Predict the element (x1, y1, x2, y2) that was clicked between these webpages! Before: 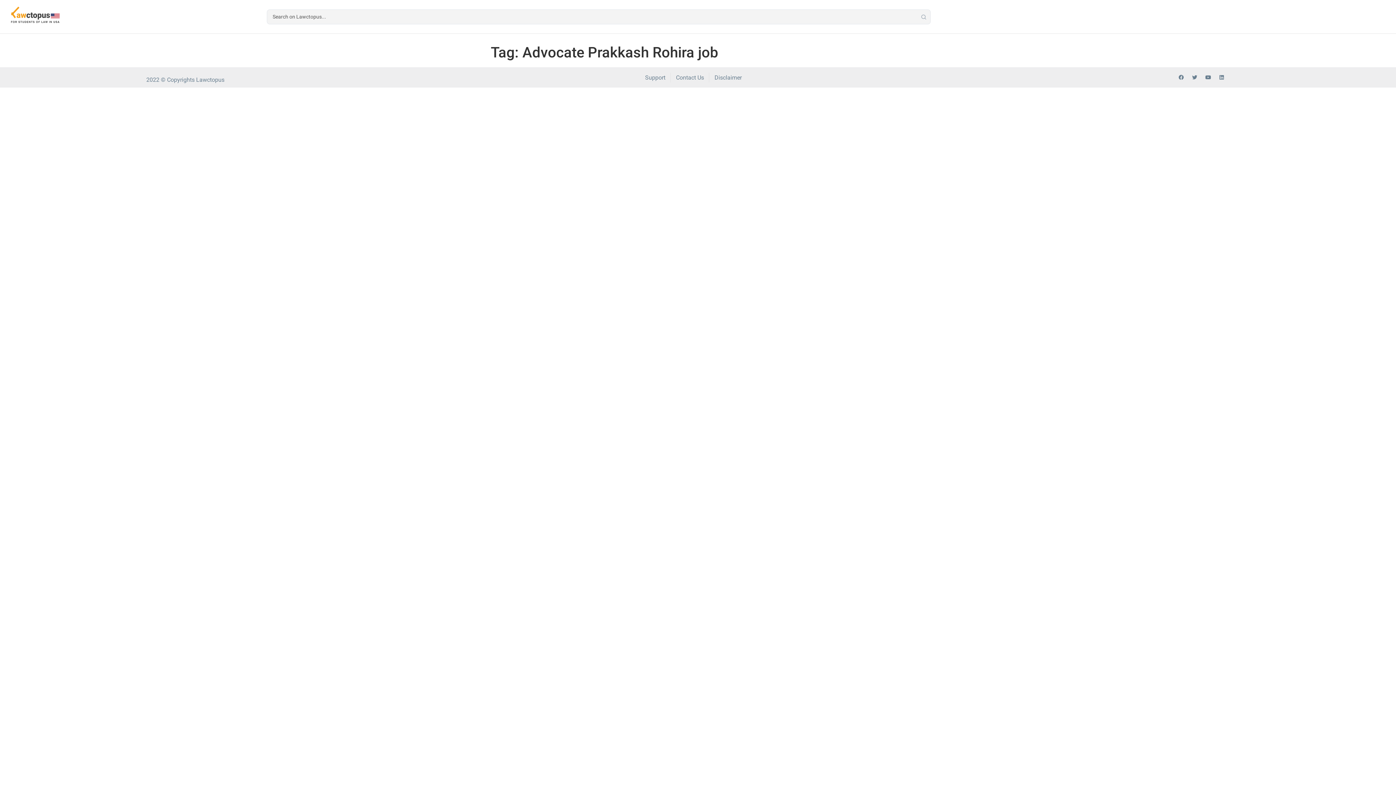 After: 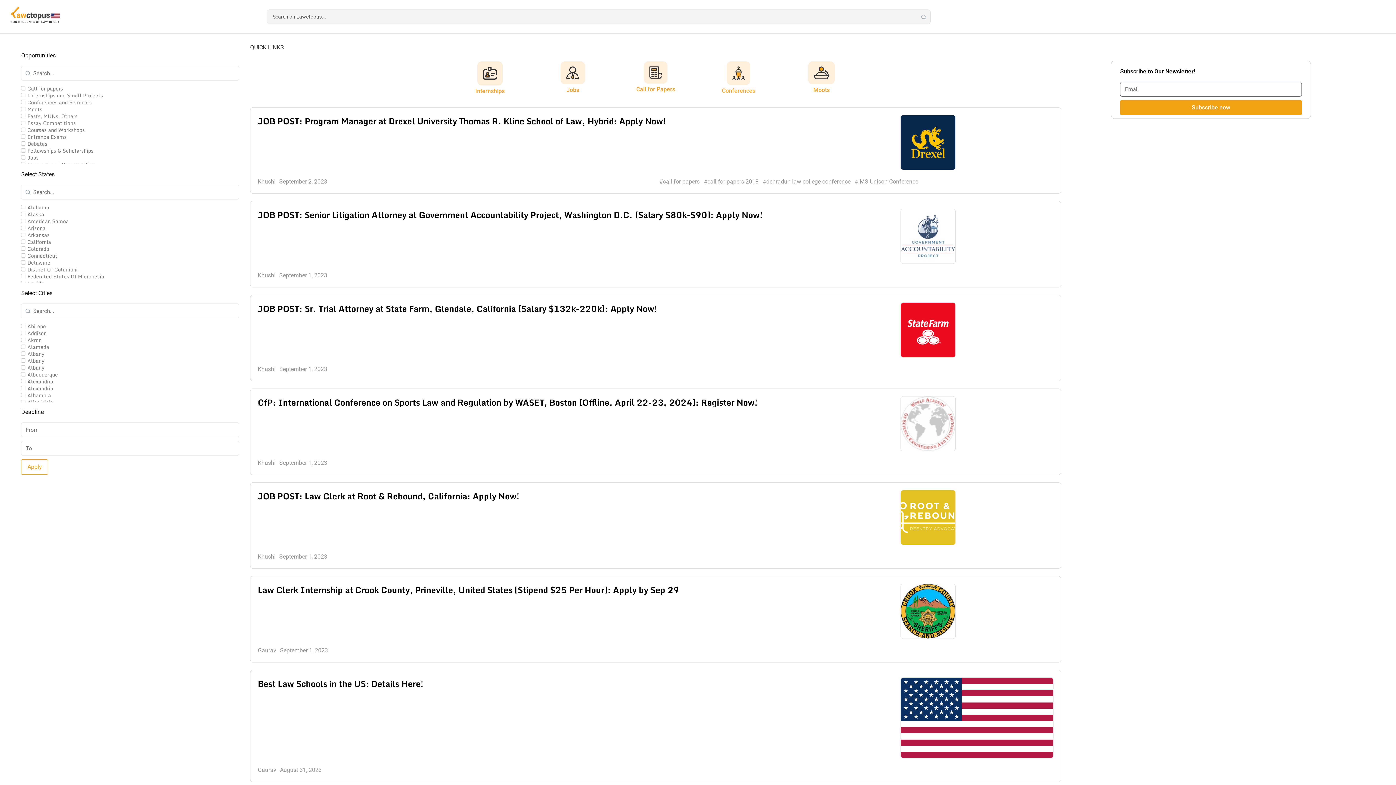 Action: bbox: (8, 5, 61, 25)